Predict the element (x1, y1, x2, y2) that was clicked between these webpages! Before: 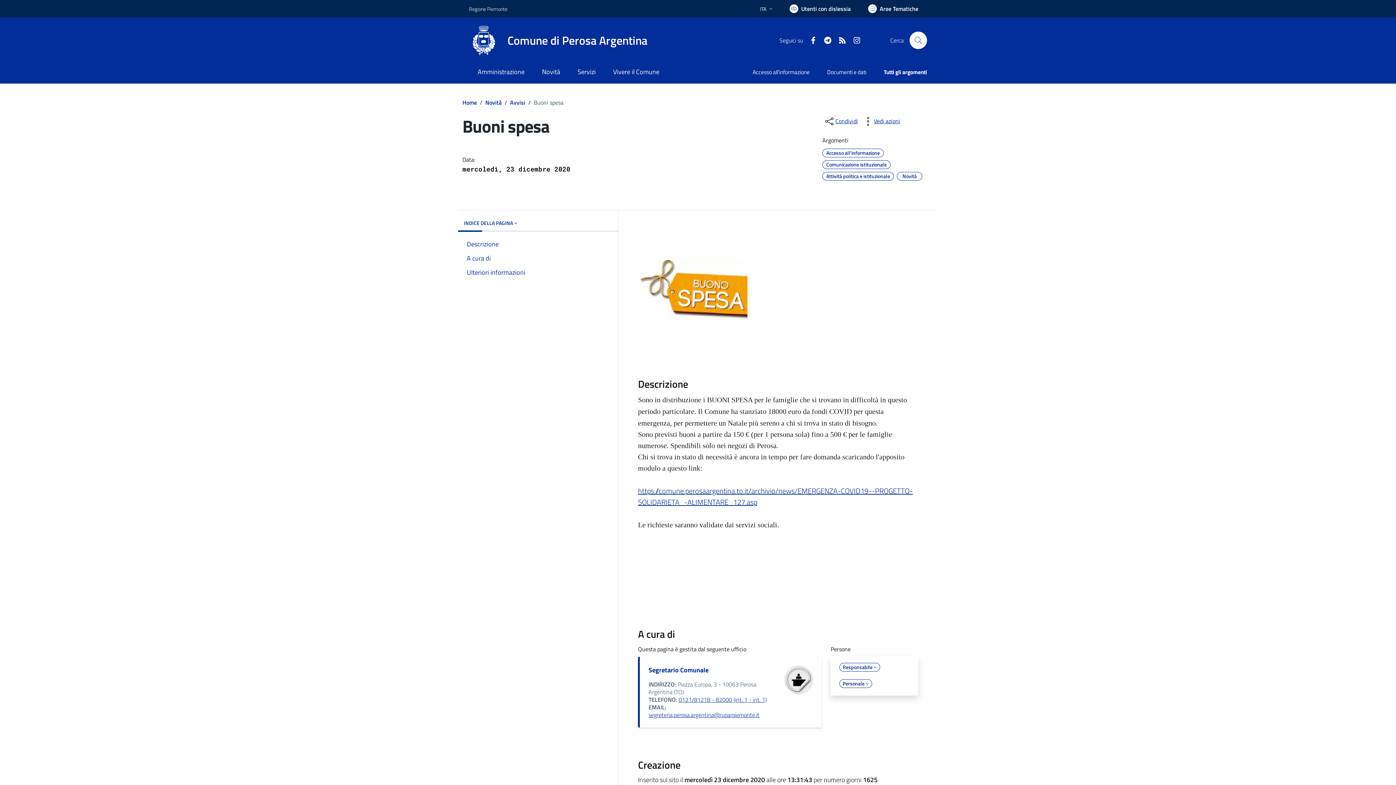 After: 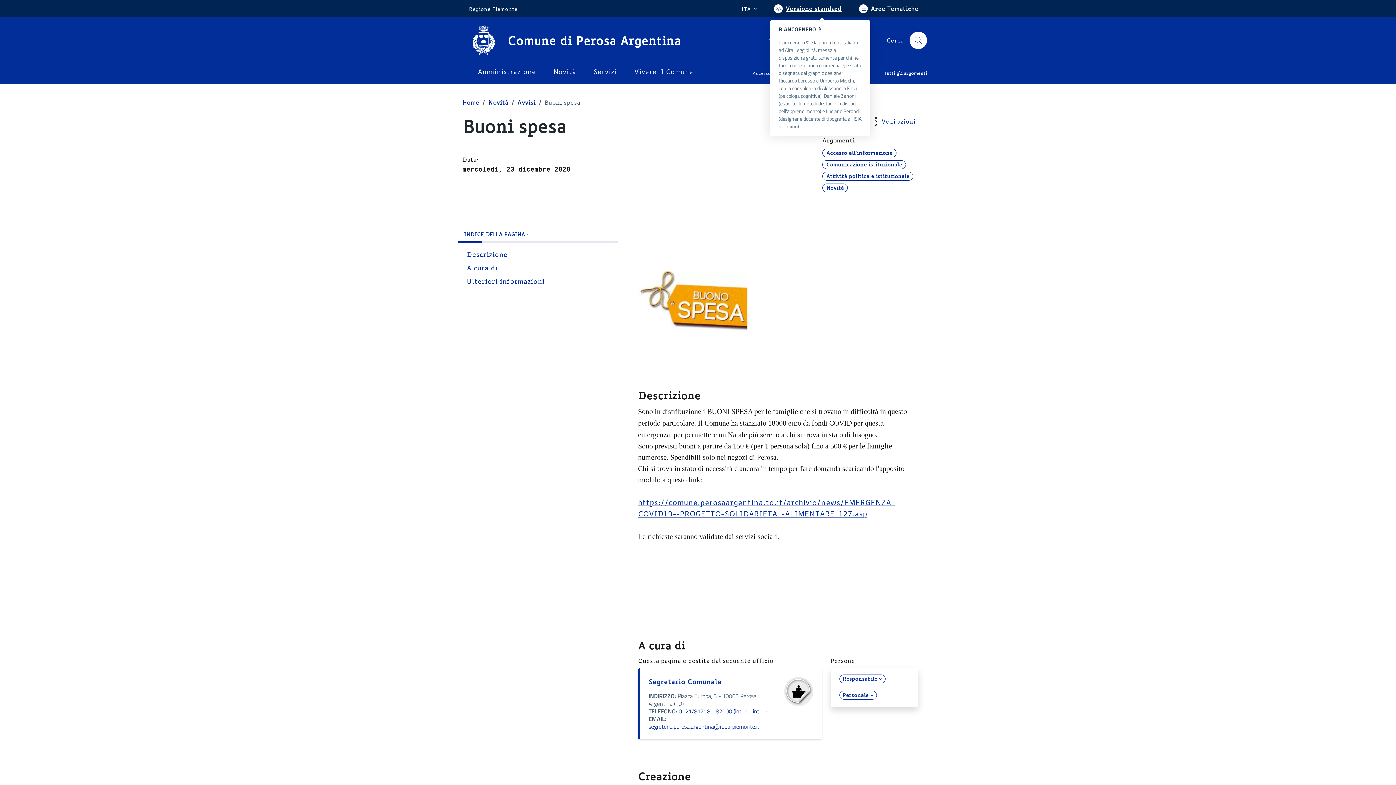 Action: label: Usa la font Biancoenero ® bbox: (781, 0, 859, 17)